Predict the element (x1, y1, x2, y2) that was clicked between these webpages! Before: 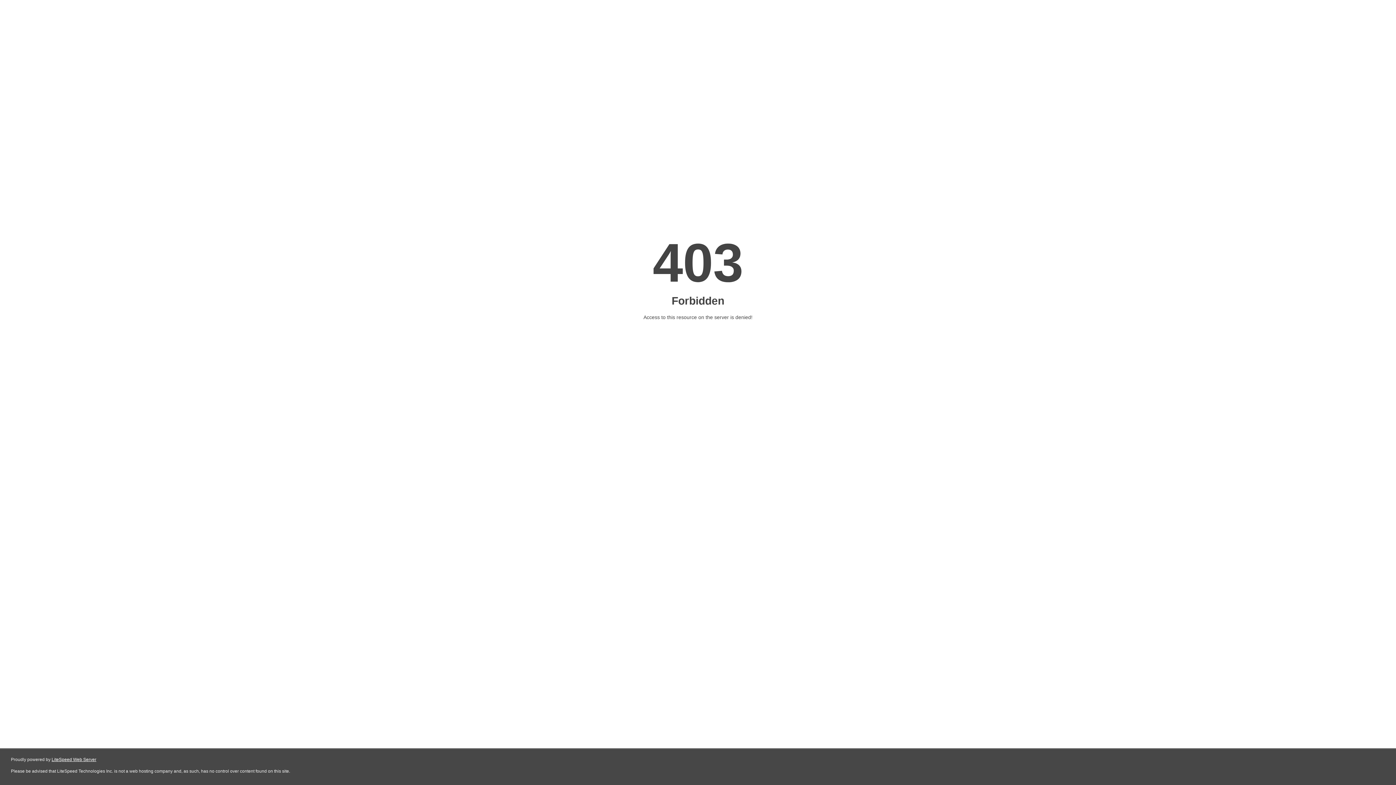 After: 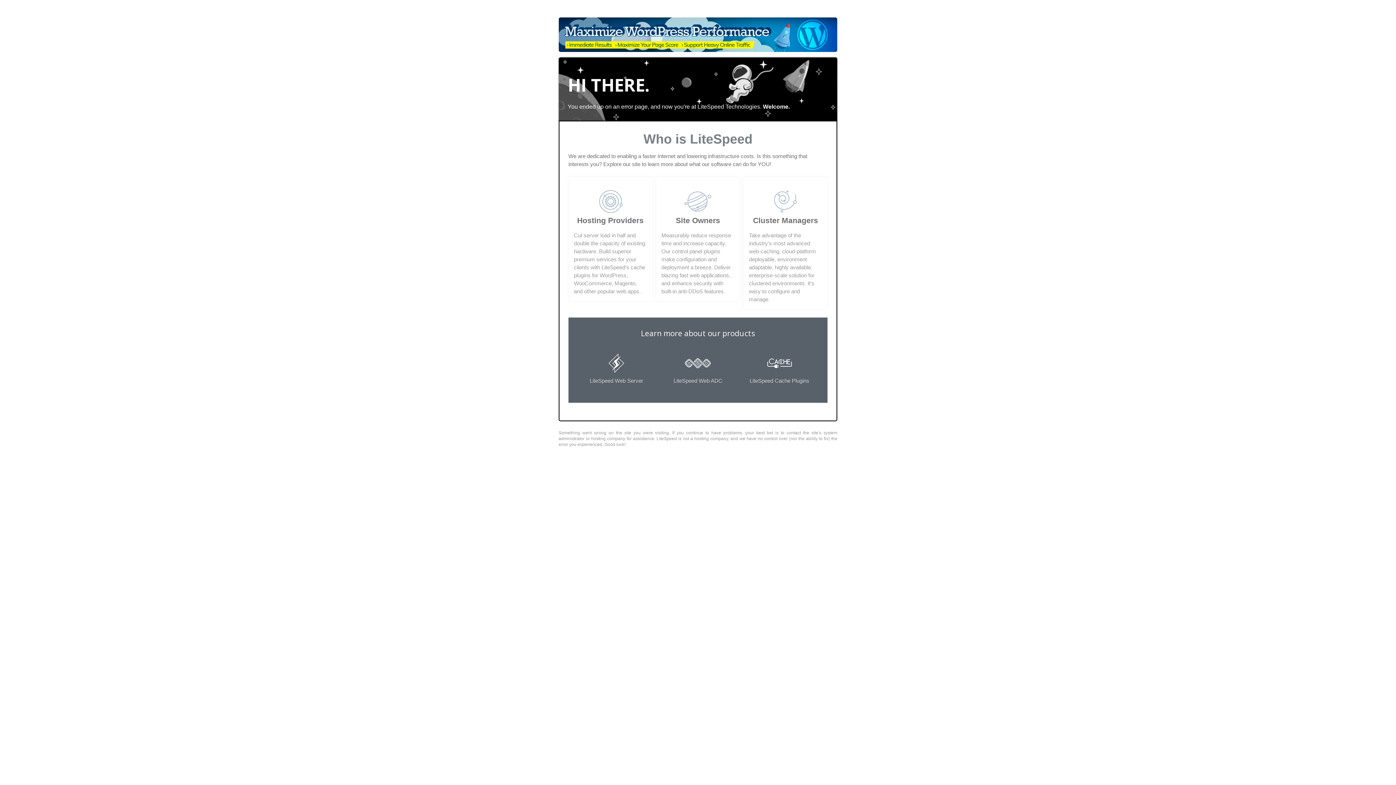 Action: label: LiteSpeed Web Server bbox: (51, 757, 96, 762)